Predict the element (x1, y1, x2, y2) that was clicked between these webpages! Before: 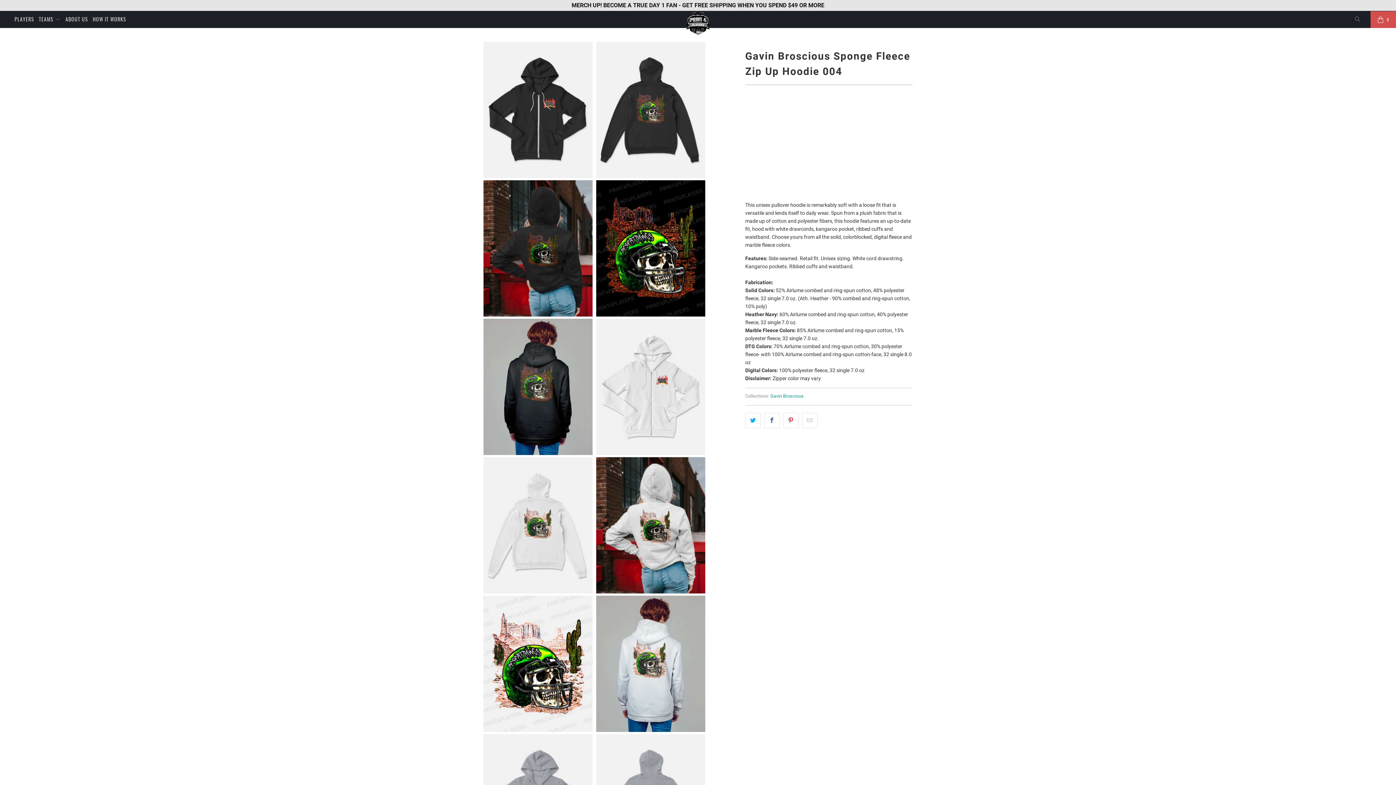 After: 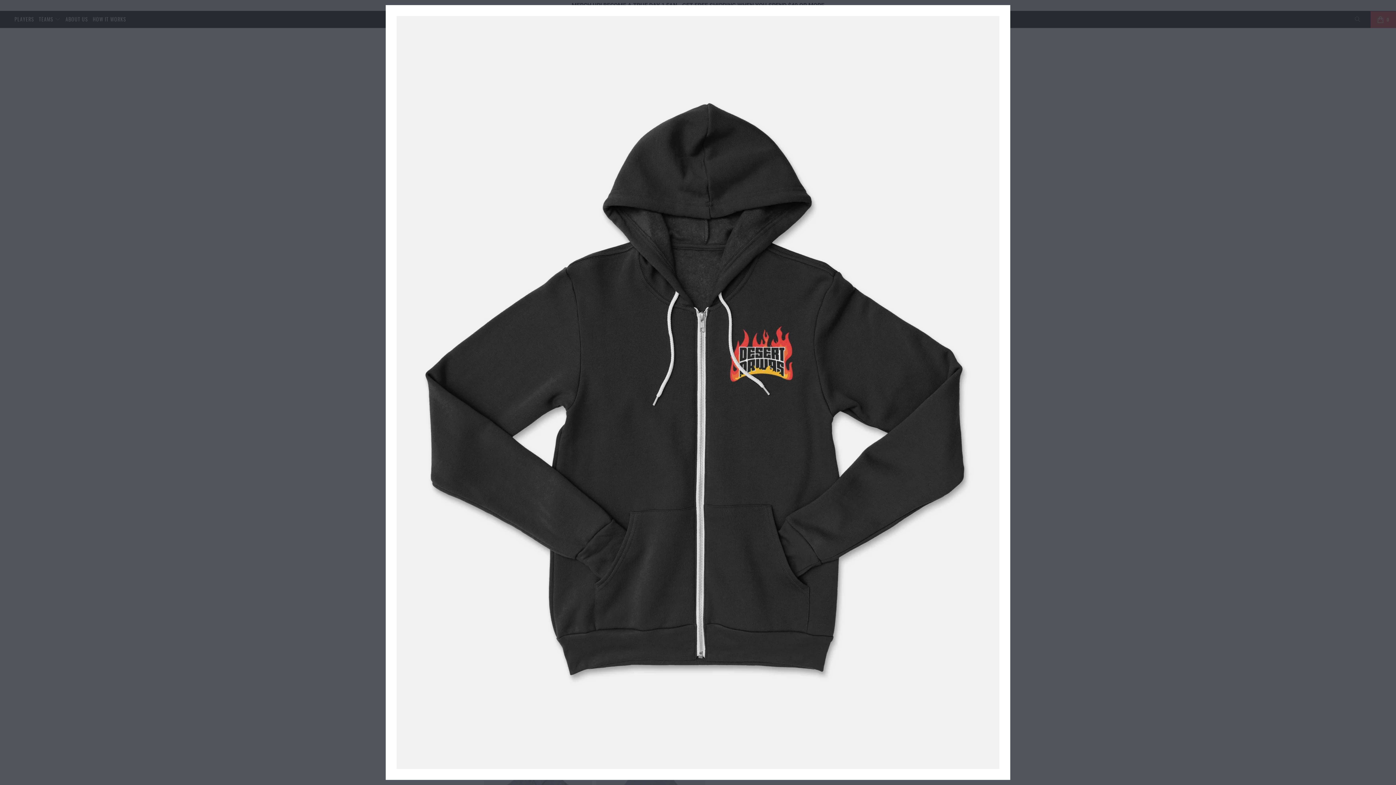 Action: bbox: (483, 173, 592, 179)